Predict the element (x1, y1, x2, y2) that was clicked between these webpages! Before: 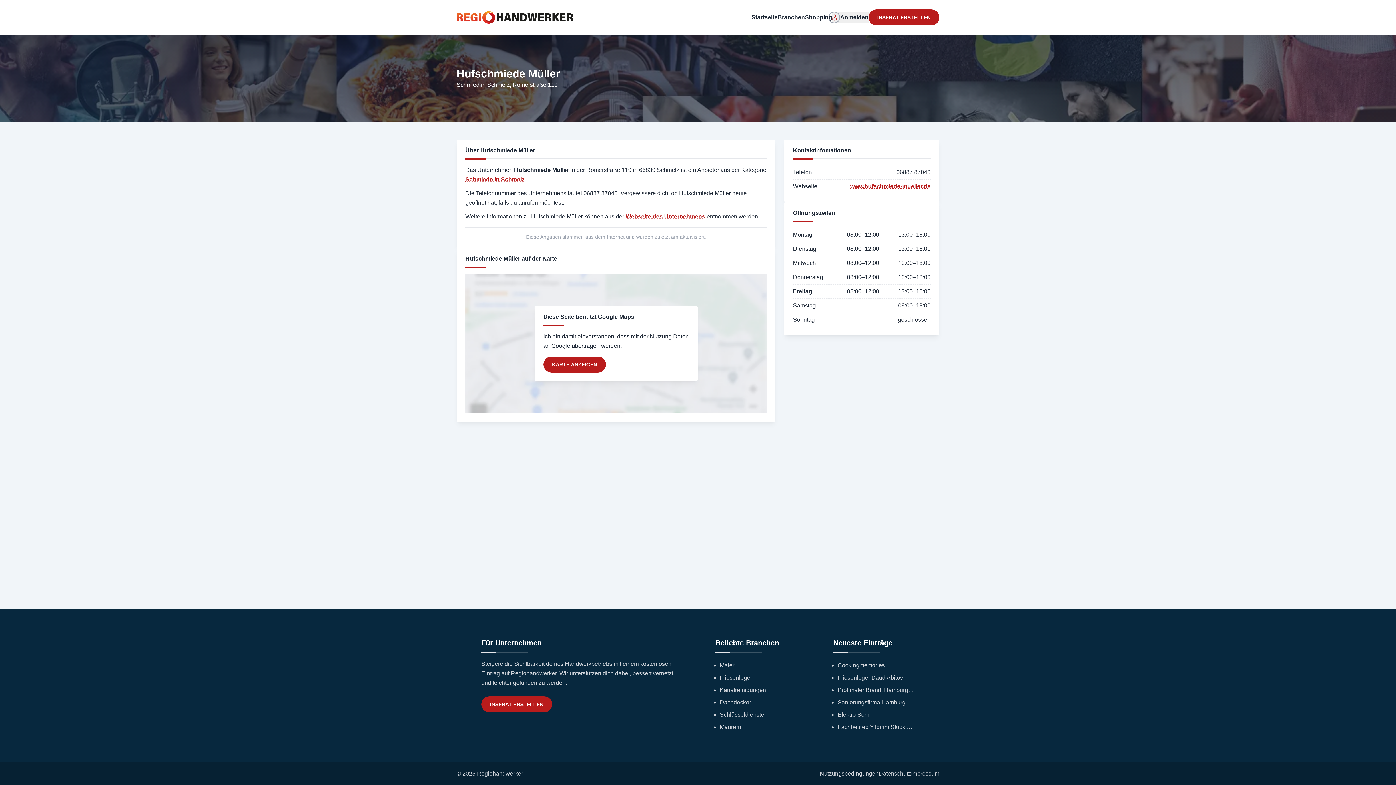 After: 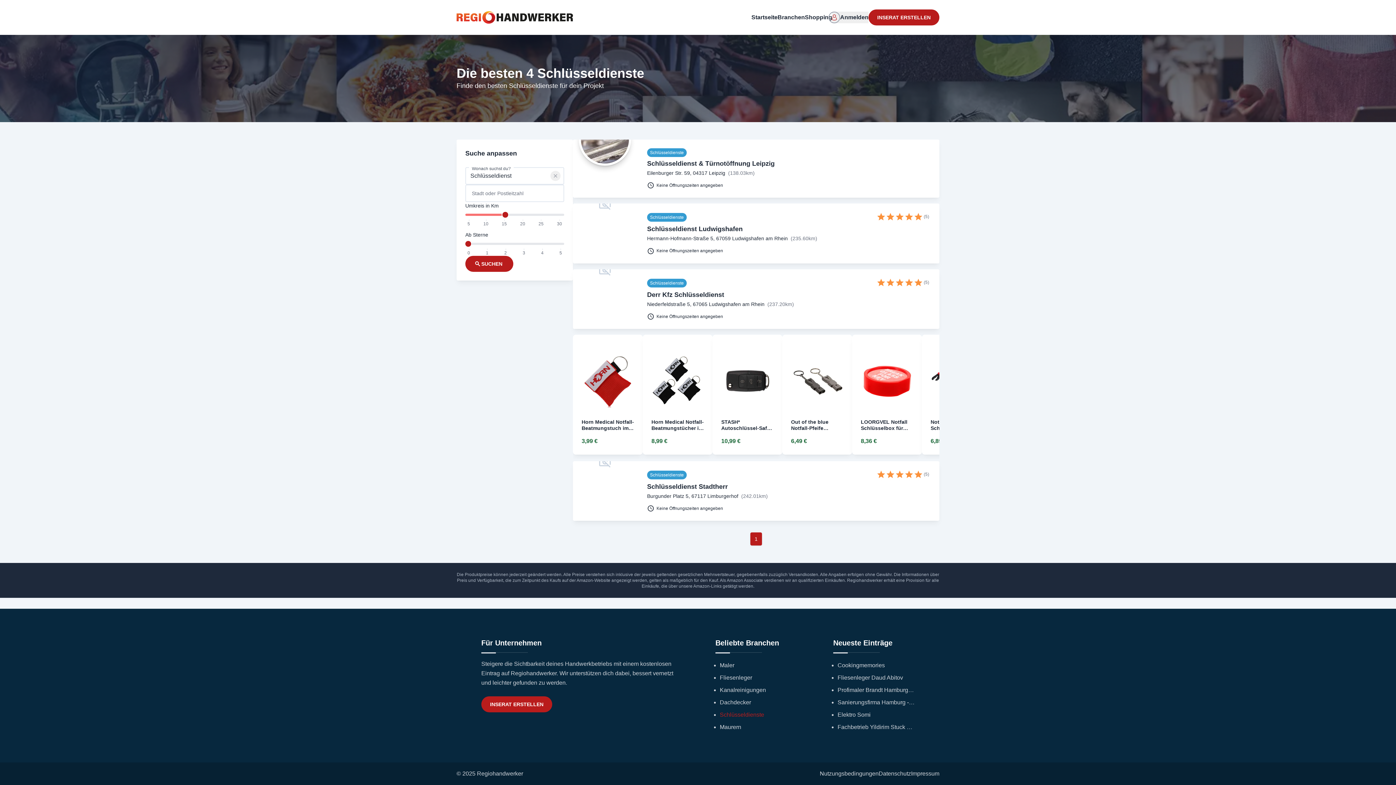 Action: bbox: (720, 709, 797, 721) label: Schlüsseldienste